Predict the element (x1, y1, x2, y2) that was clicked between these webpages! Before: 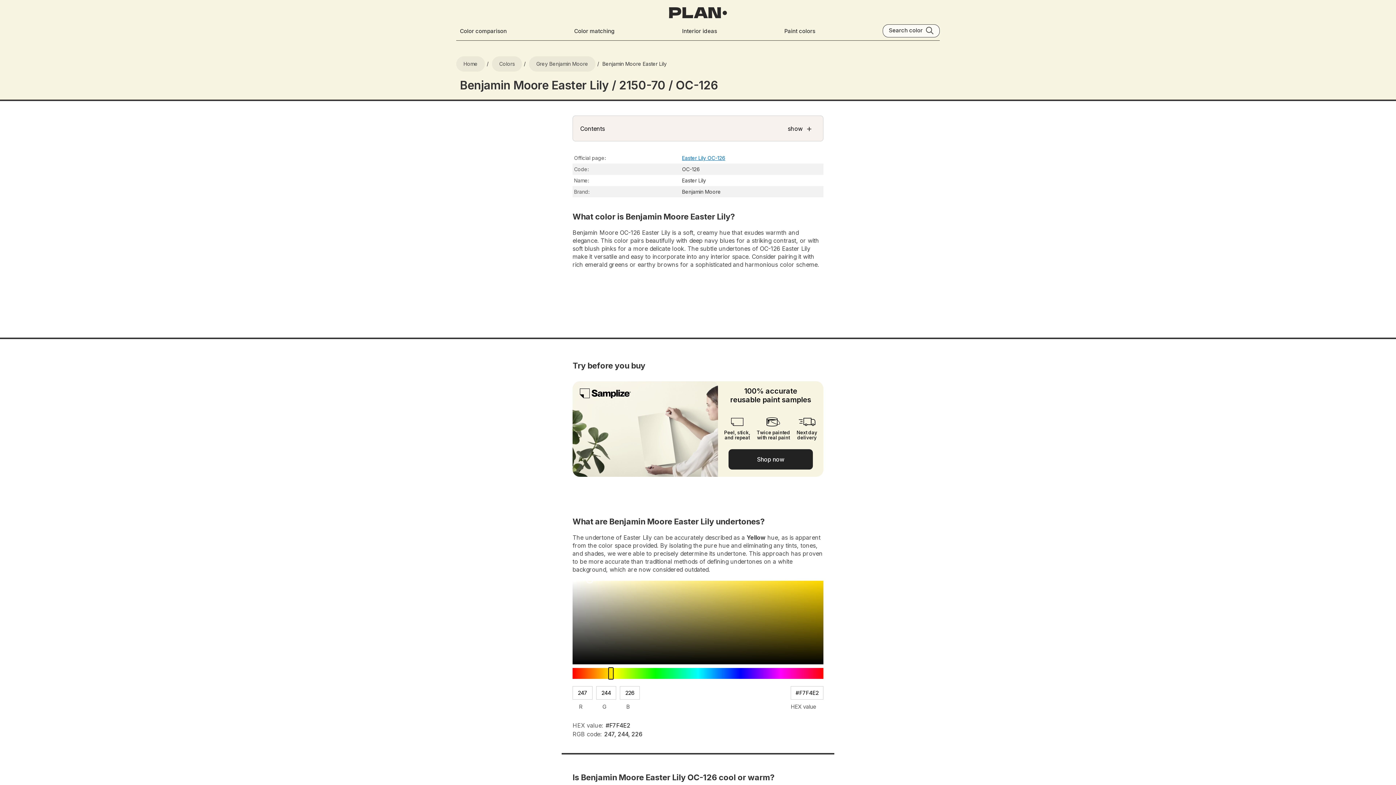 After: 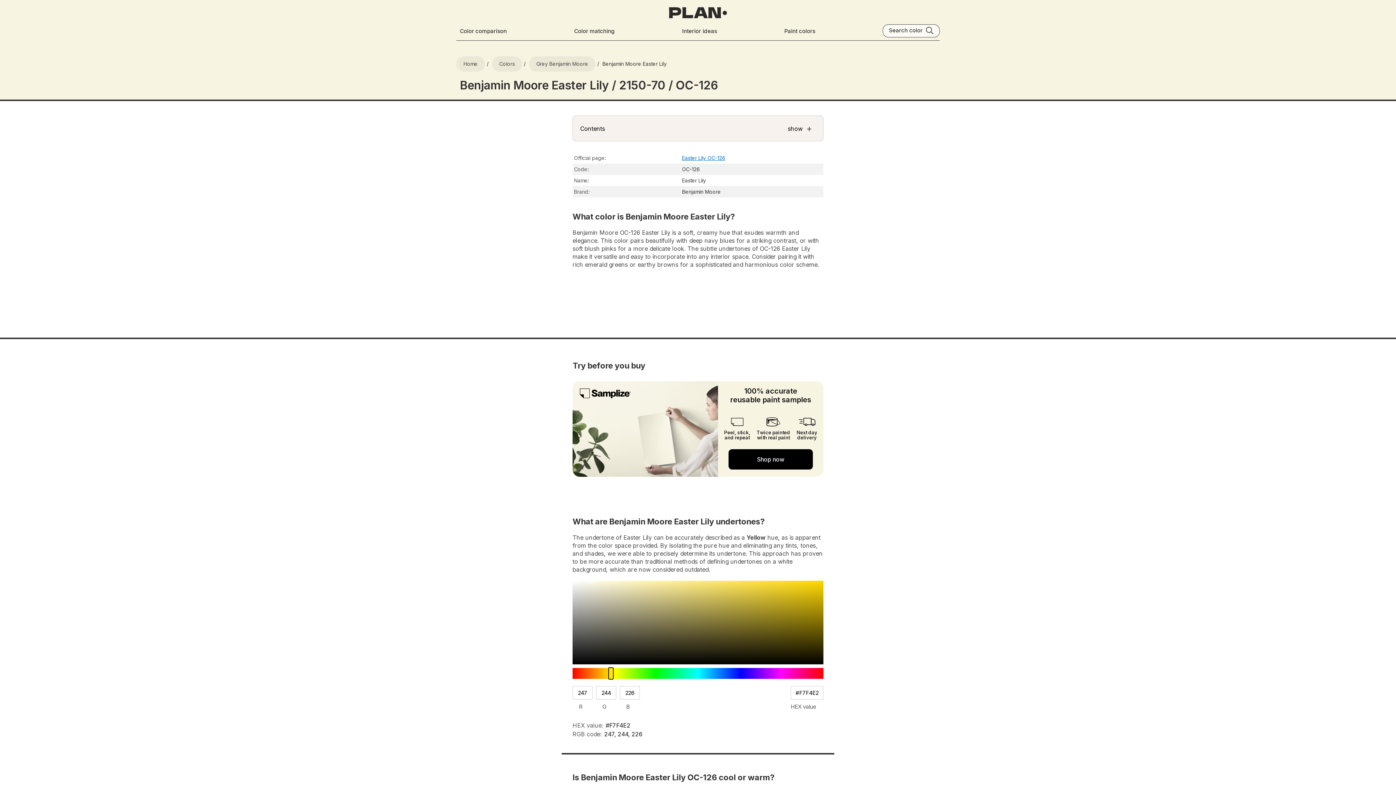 Action: label: Shop now bbox: (728, 449, 813, 469)